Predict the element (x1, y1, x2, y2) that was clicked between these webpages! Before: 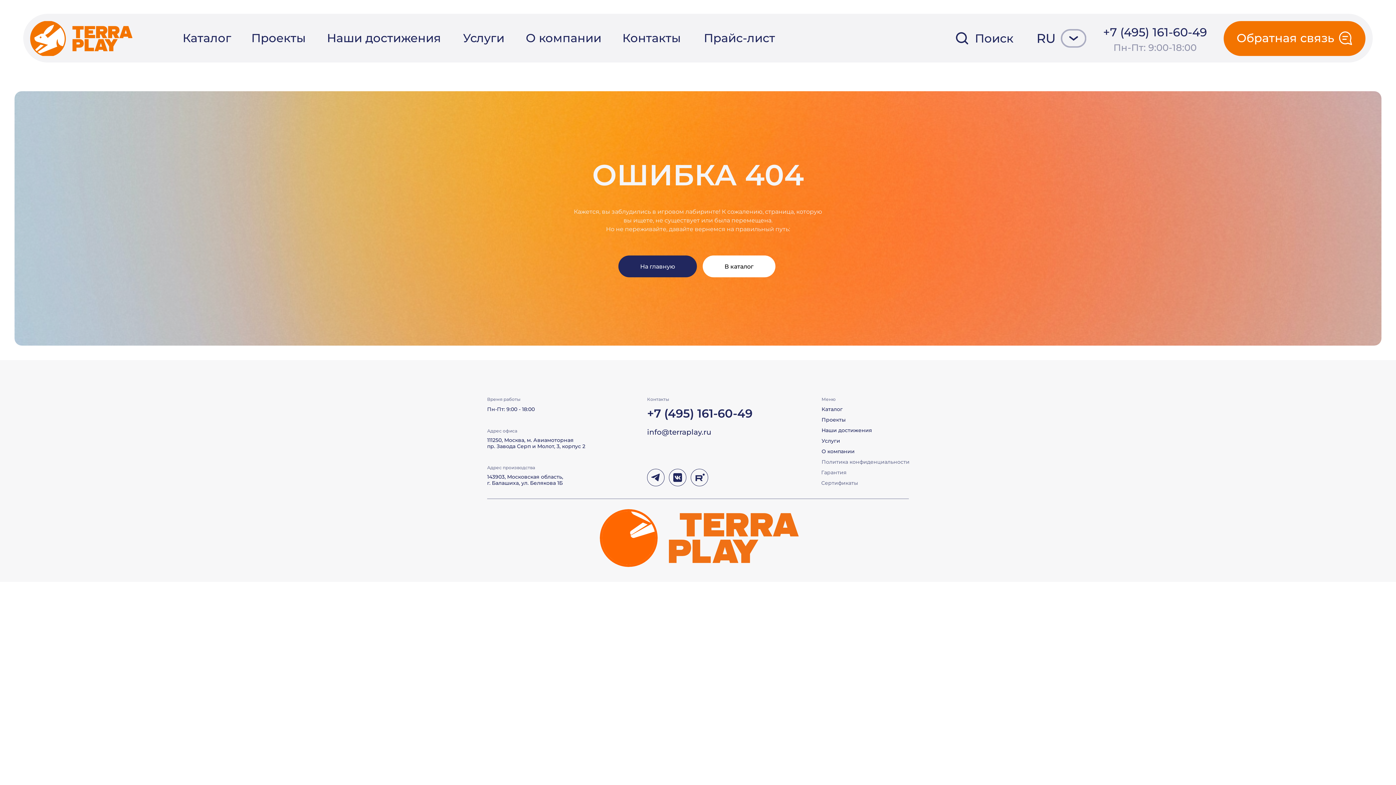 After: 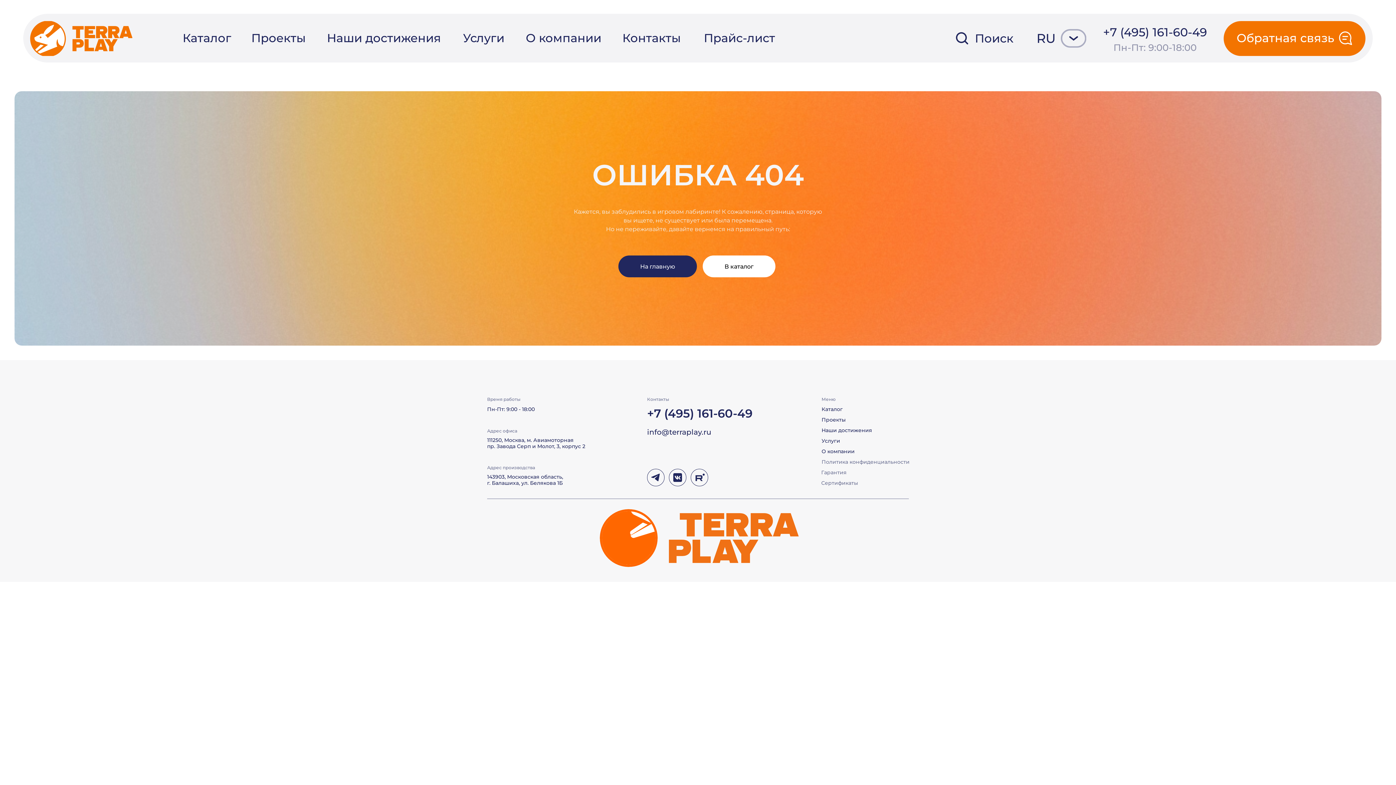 Action: bbox: (647, 469, 664, 486)